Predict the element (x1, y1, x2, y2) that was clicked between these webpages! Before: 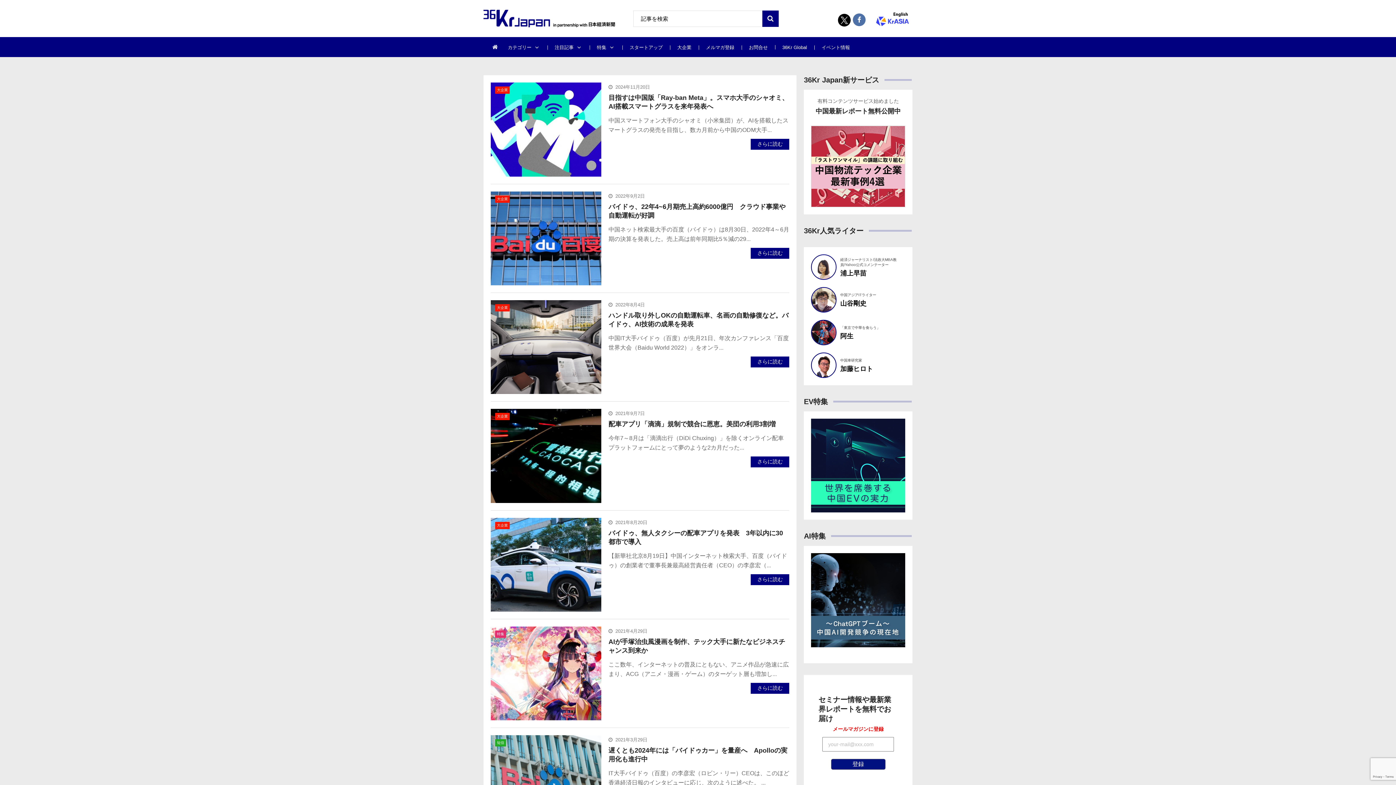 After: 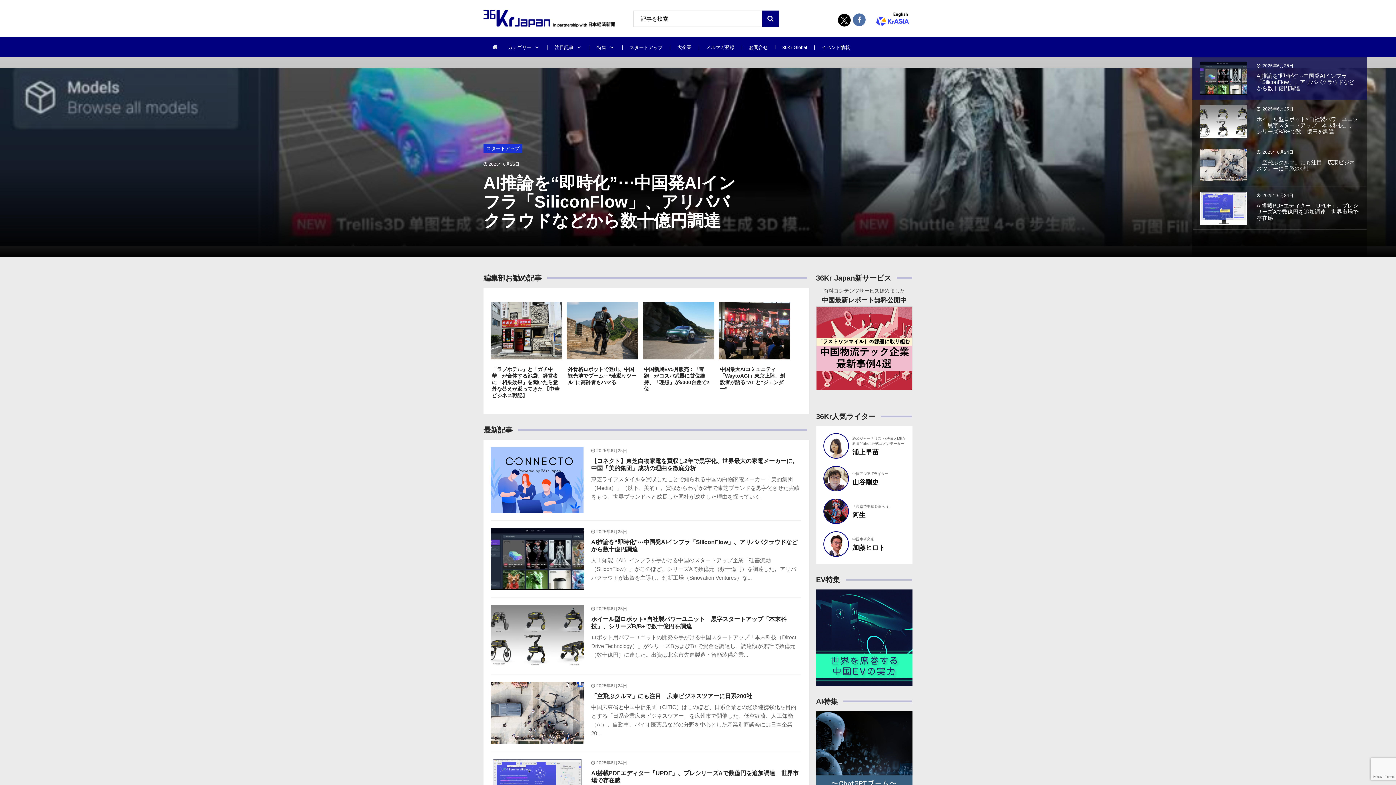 Action: bbox: (483, 9, 617, 27)